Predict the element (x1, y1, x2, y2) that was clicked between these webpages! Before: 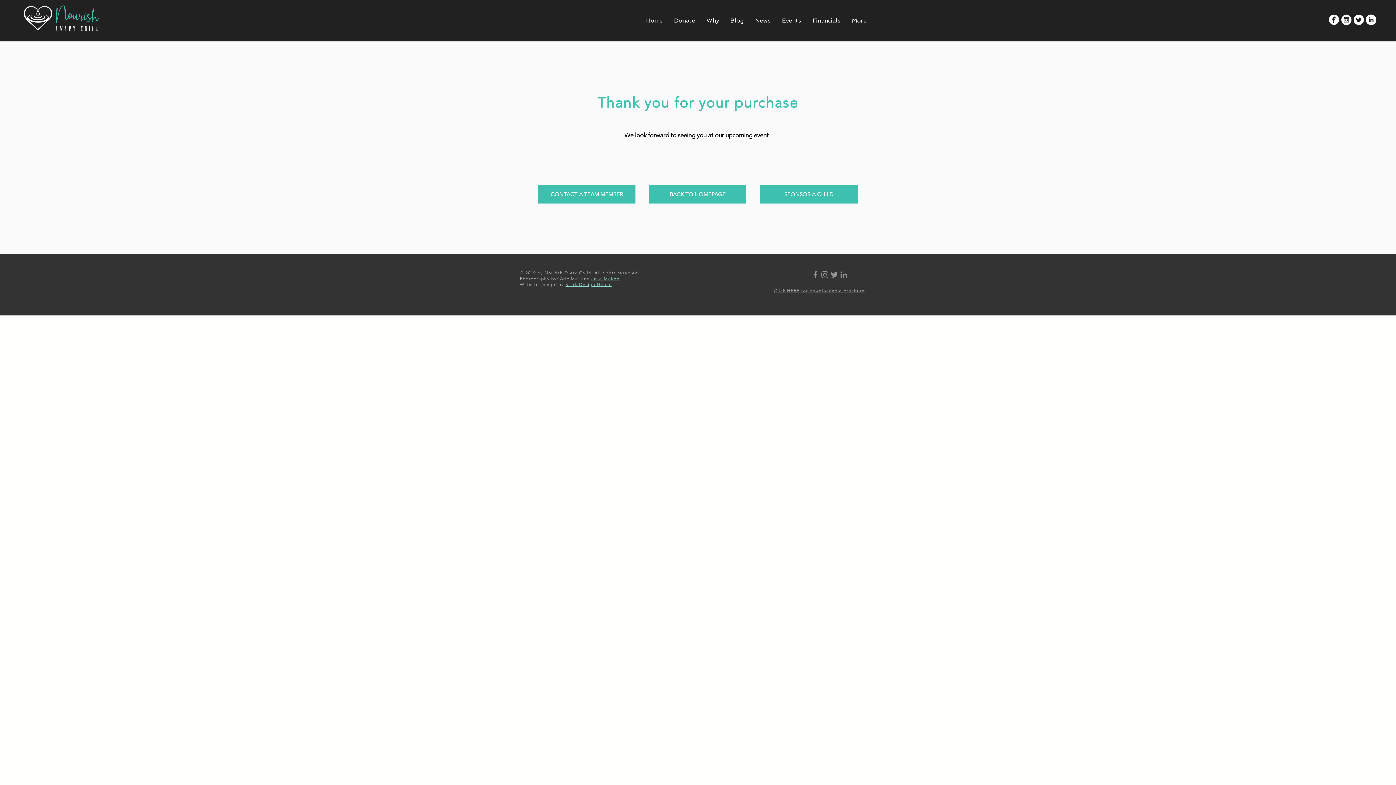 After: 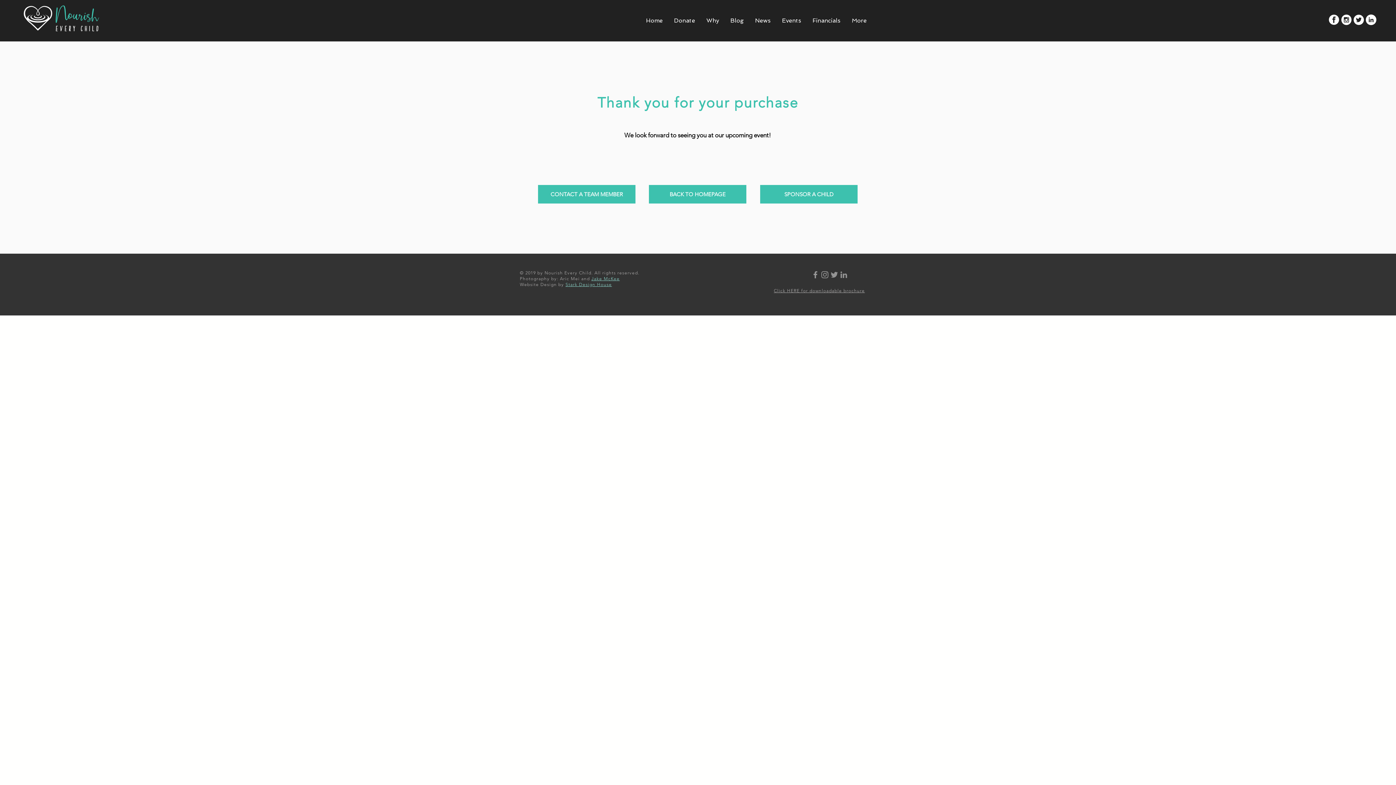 Action: bbox: (839, 270, 848, 279)